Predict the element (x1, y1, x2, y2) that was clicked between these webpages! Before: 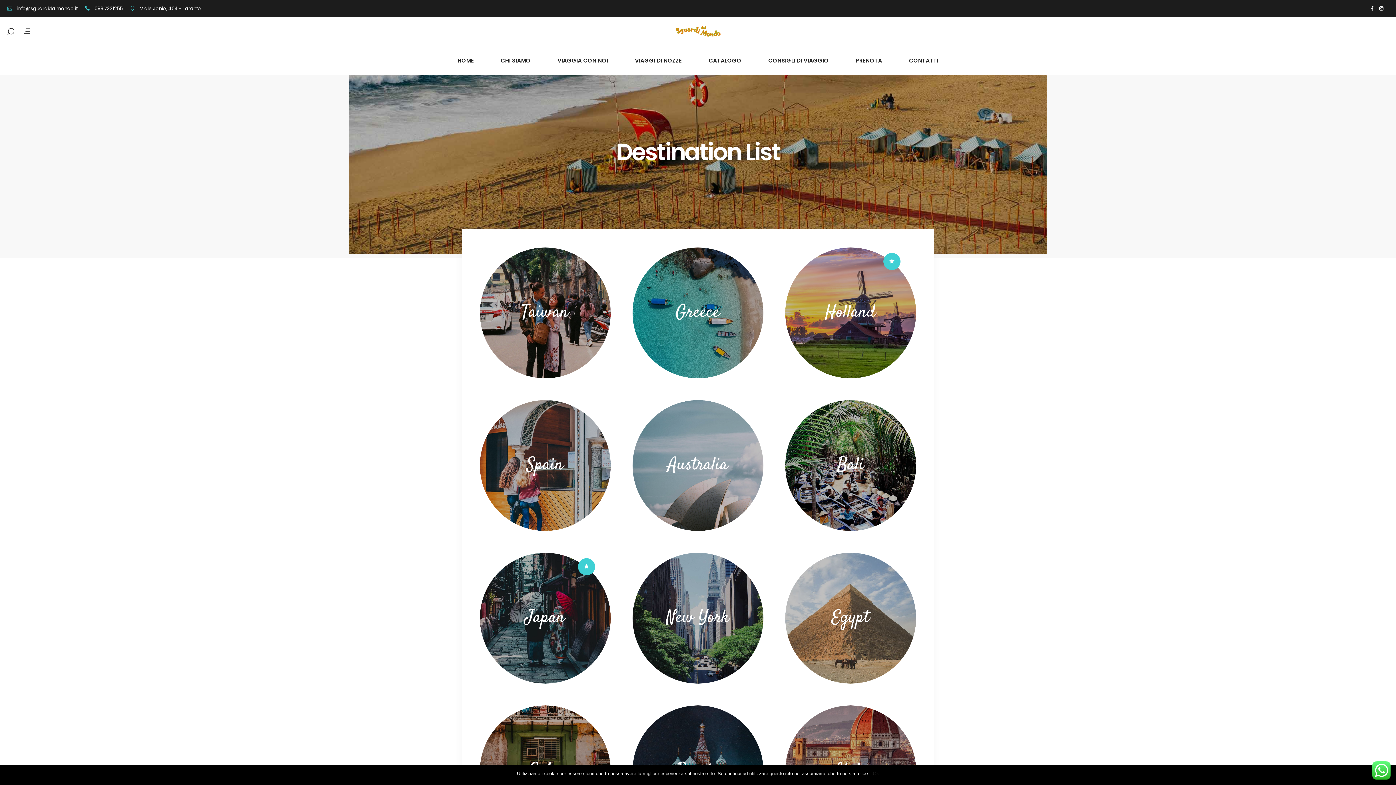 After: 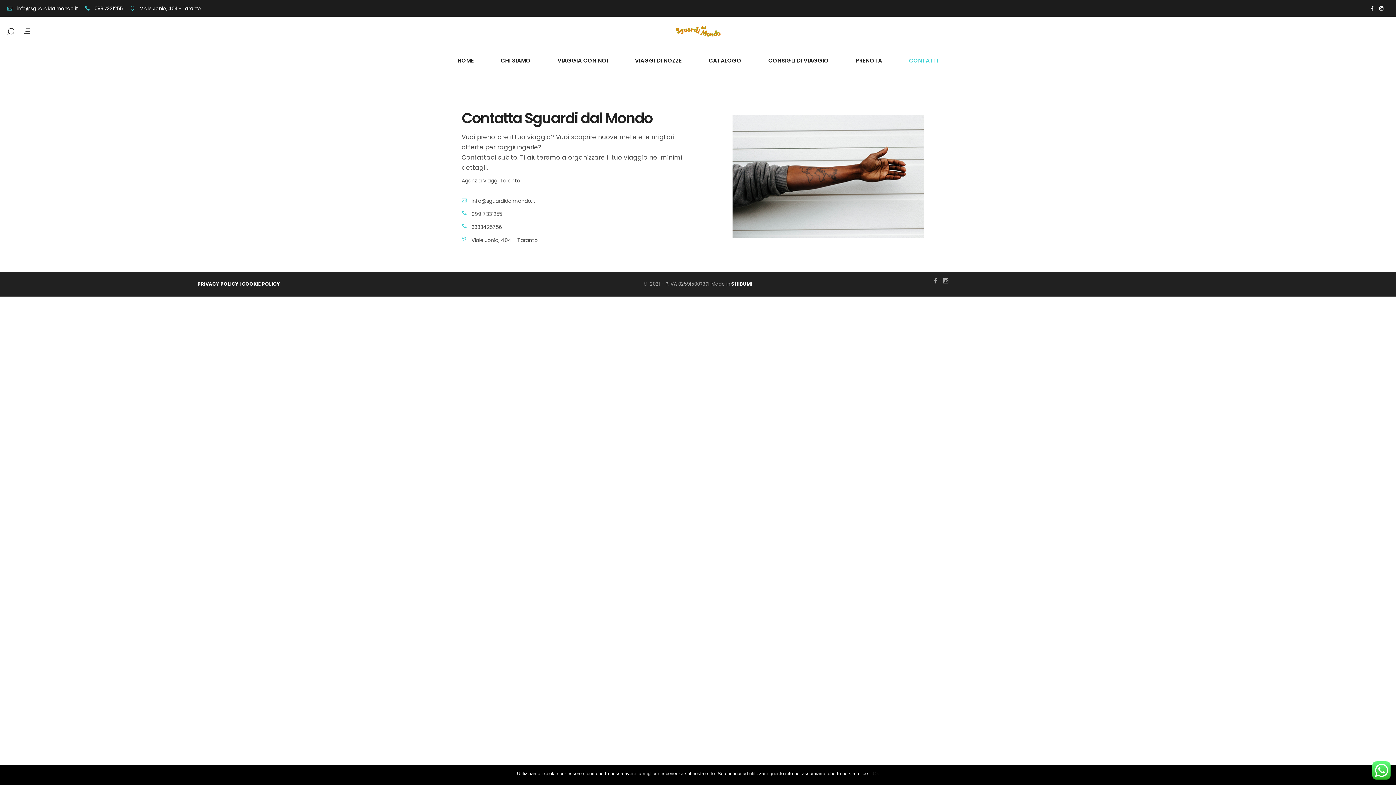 Action: bbox: (895, 55, 952, 64) label: CONTATTI